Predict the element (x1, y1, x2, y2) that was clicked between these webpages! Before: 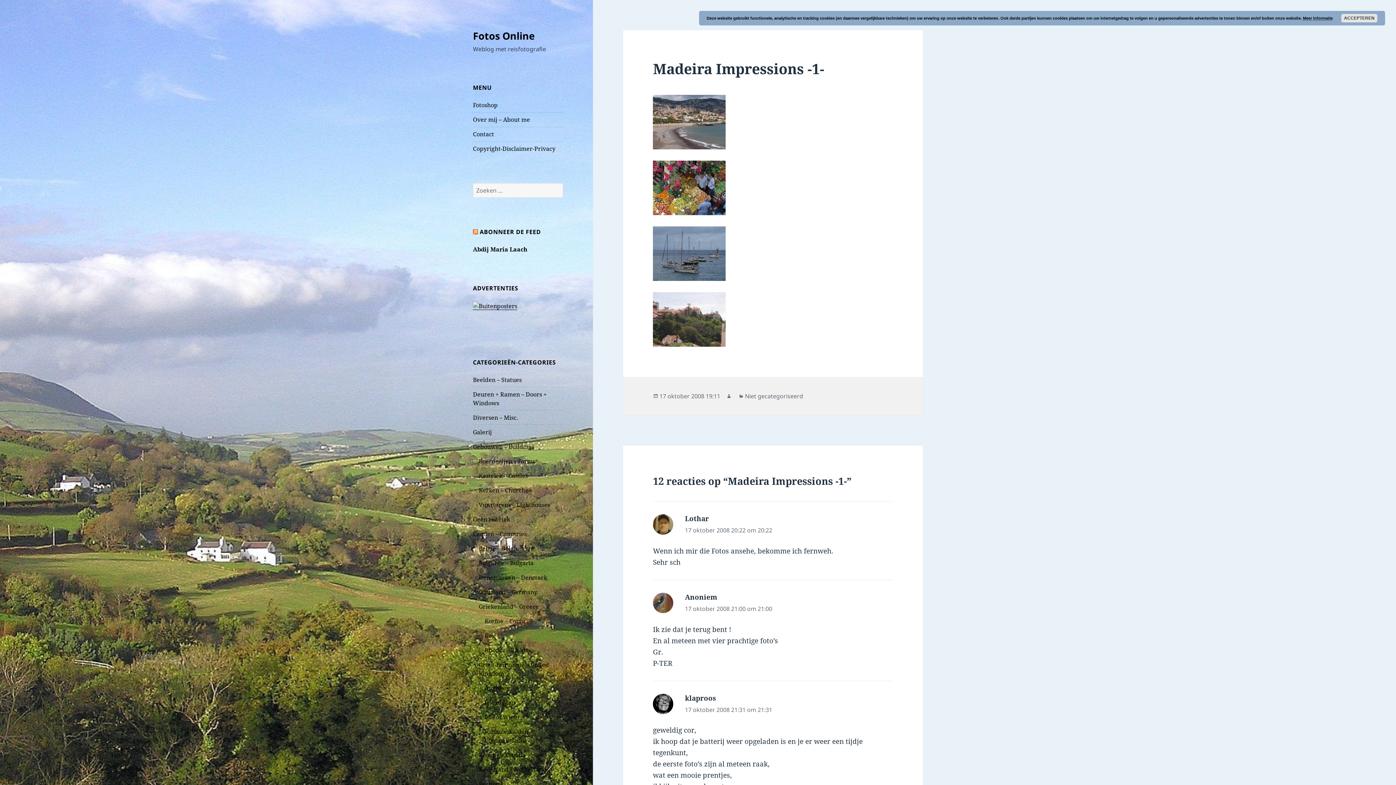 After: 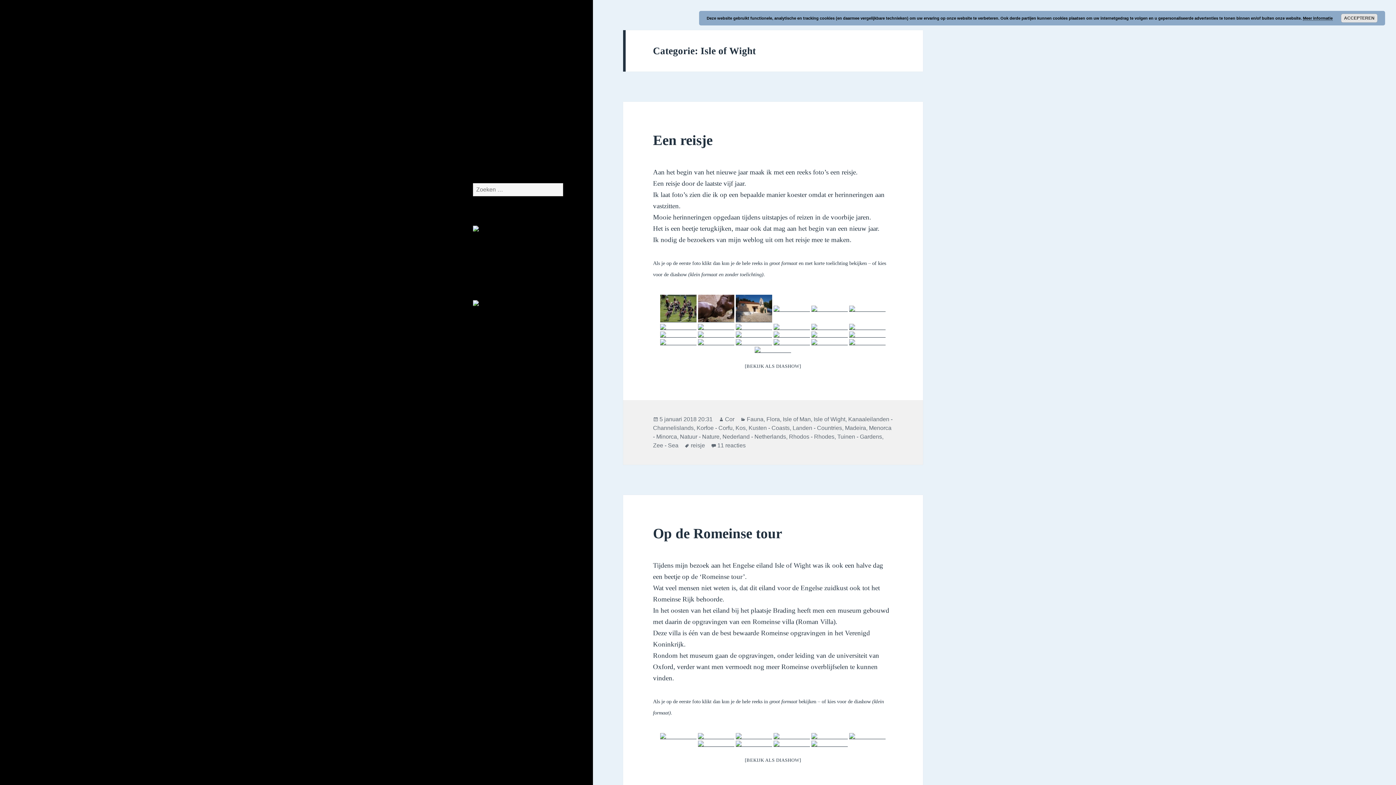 Action: bbox: (484, 713, 520, 721) label: Isle of Wight